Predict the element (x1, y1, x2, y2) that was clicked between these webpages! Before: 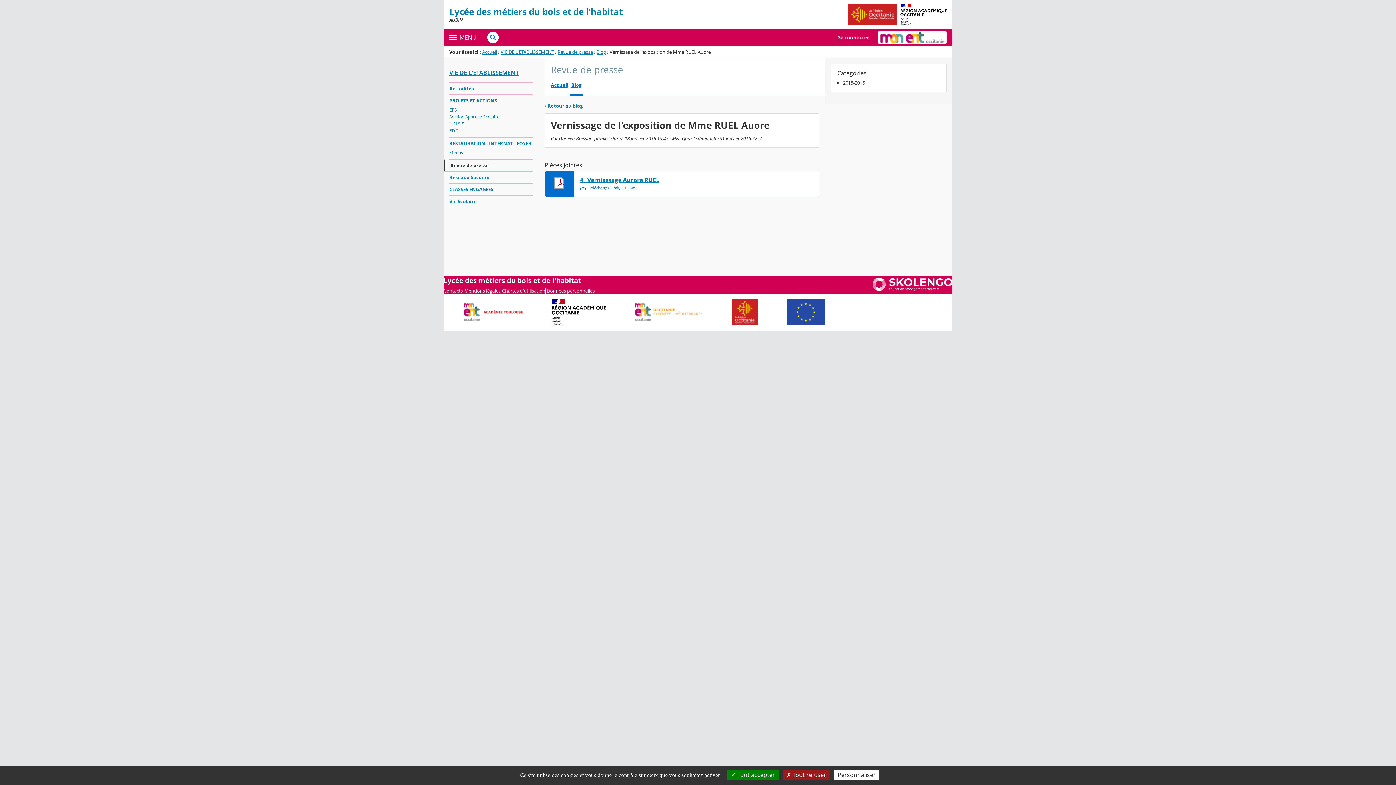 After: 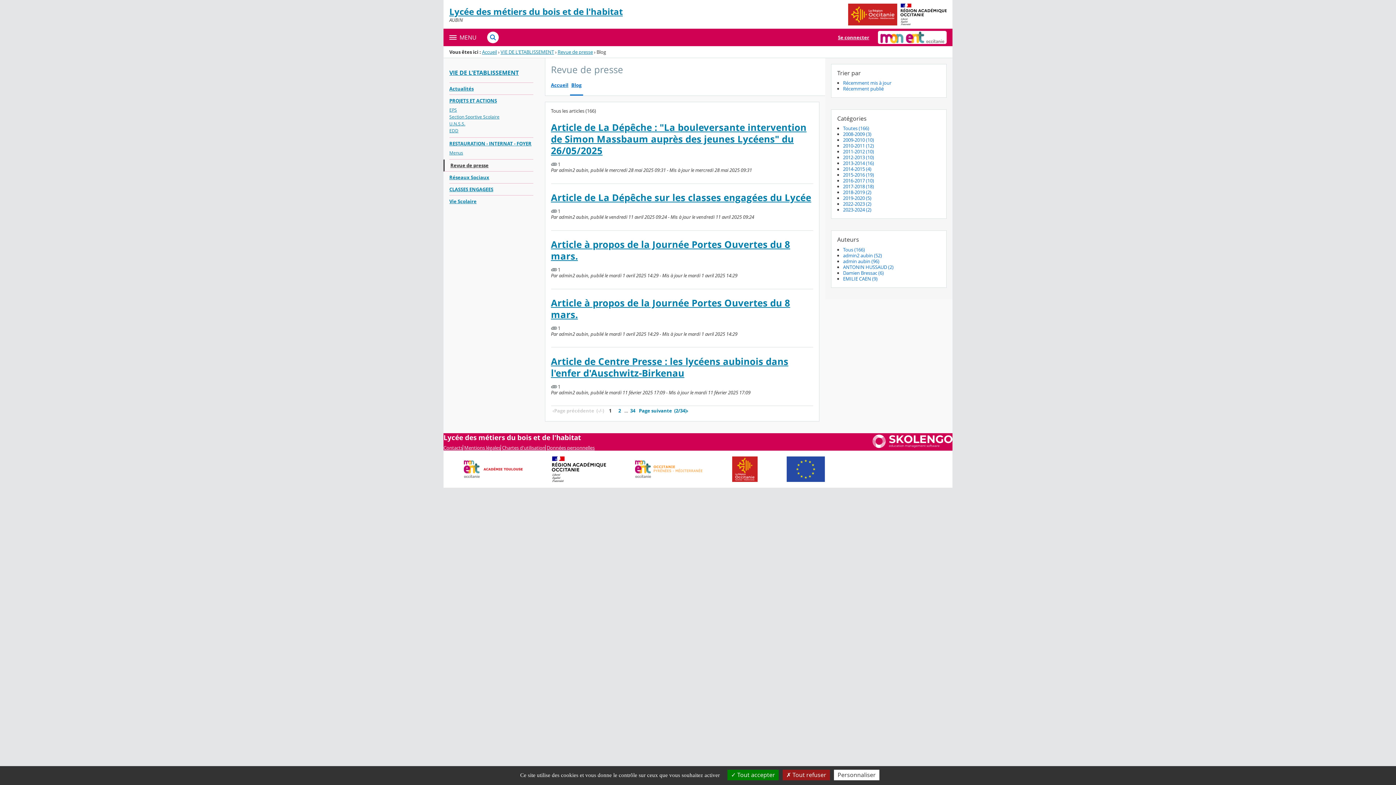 Action: label: Blog bbox: (570, 82, 583, 95)